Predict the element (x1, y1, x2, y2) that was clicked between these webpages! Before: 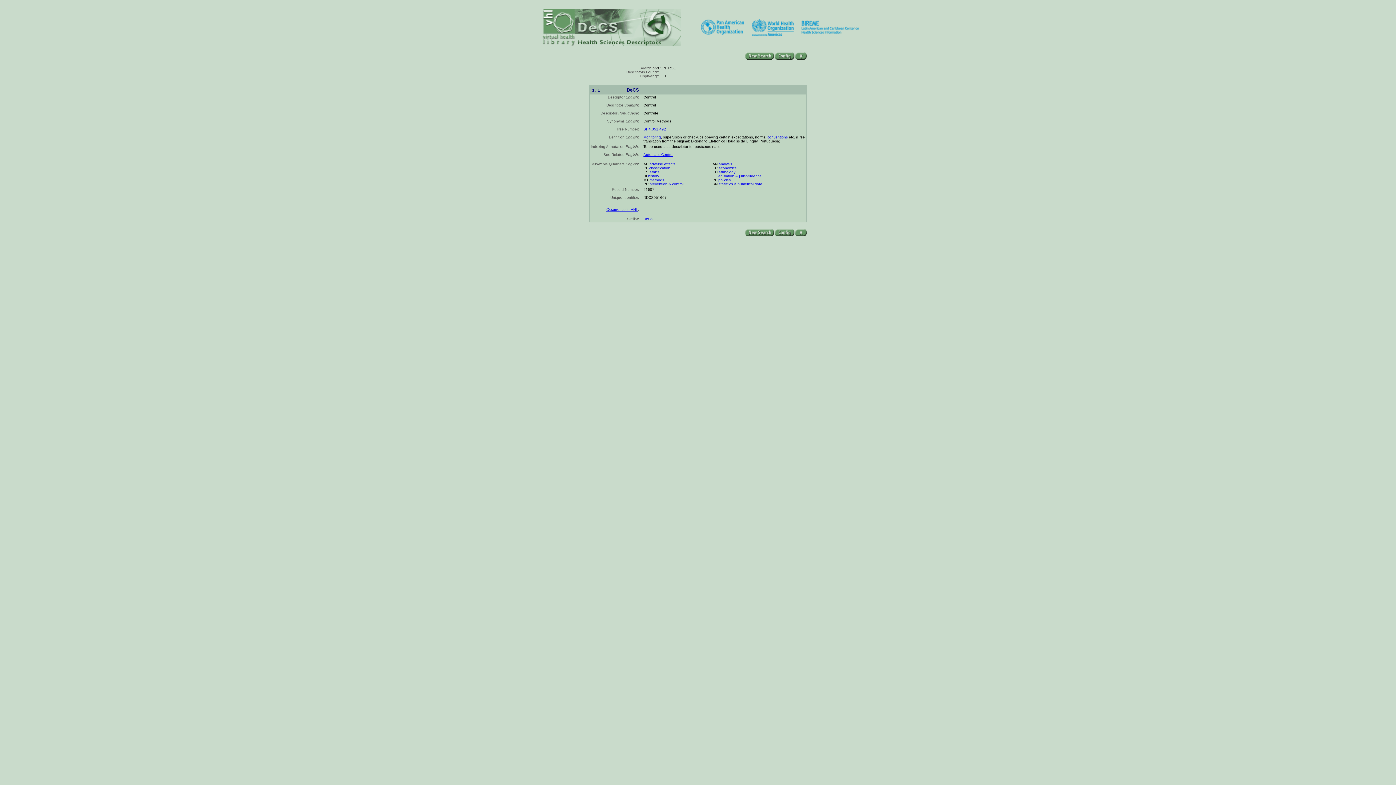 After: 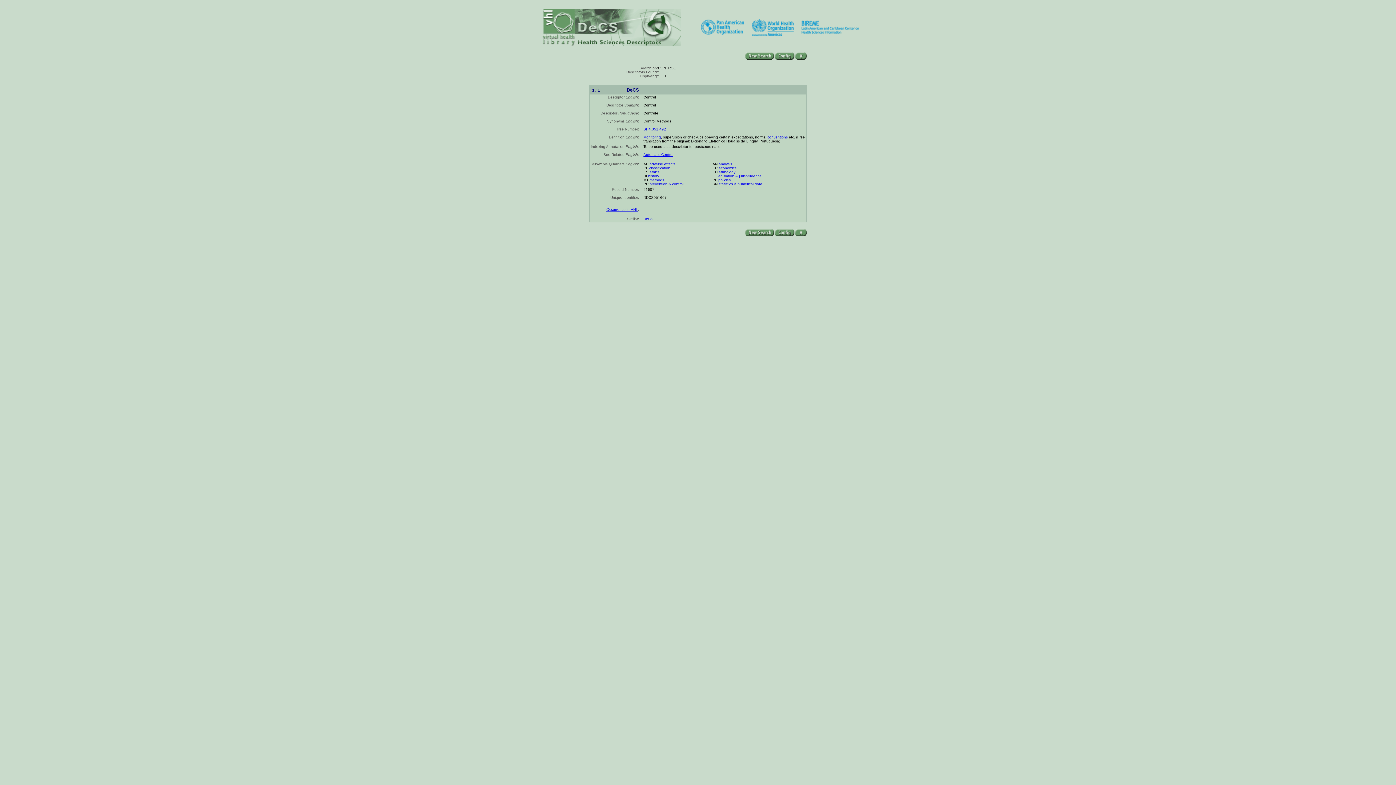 Action: bbox: (718, 182, 762, 186) label: statistics & numerical data